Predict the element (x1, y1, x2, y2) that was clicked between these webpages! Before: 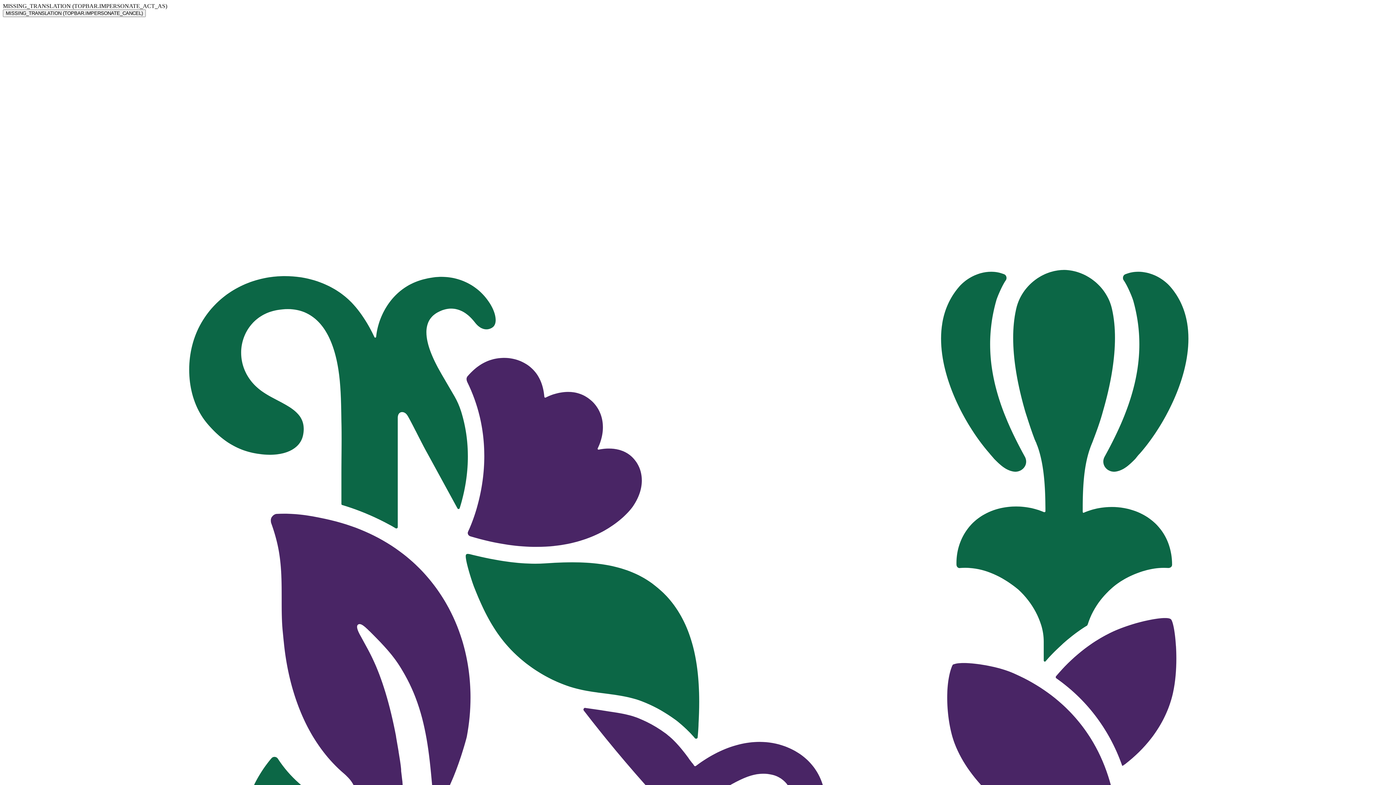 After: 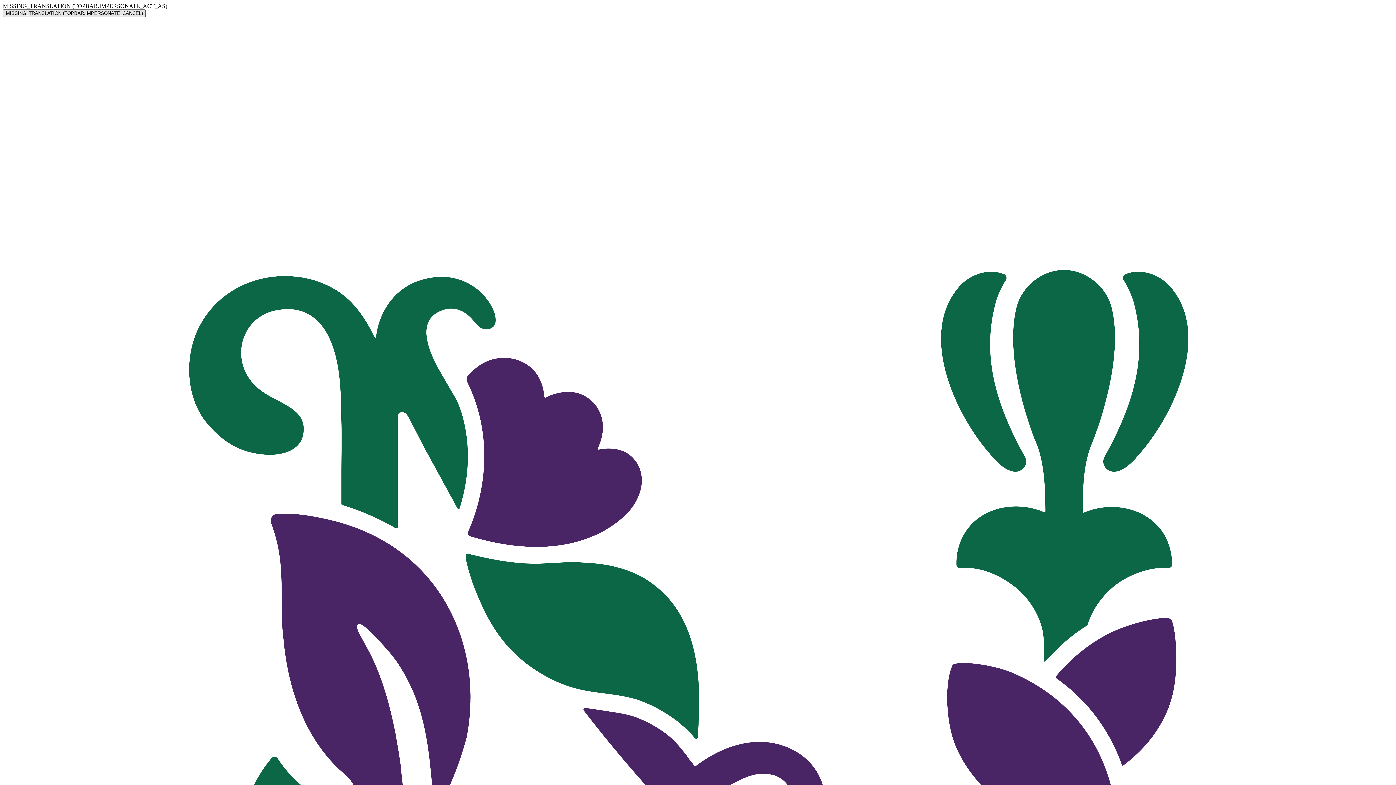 Action: bbox: (2, 9, 145, 17) label: MISSING_TRANSLATION (TOPBAR.IMPERSONATE_CANCEL)